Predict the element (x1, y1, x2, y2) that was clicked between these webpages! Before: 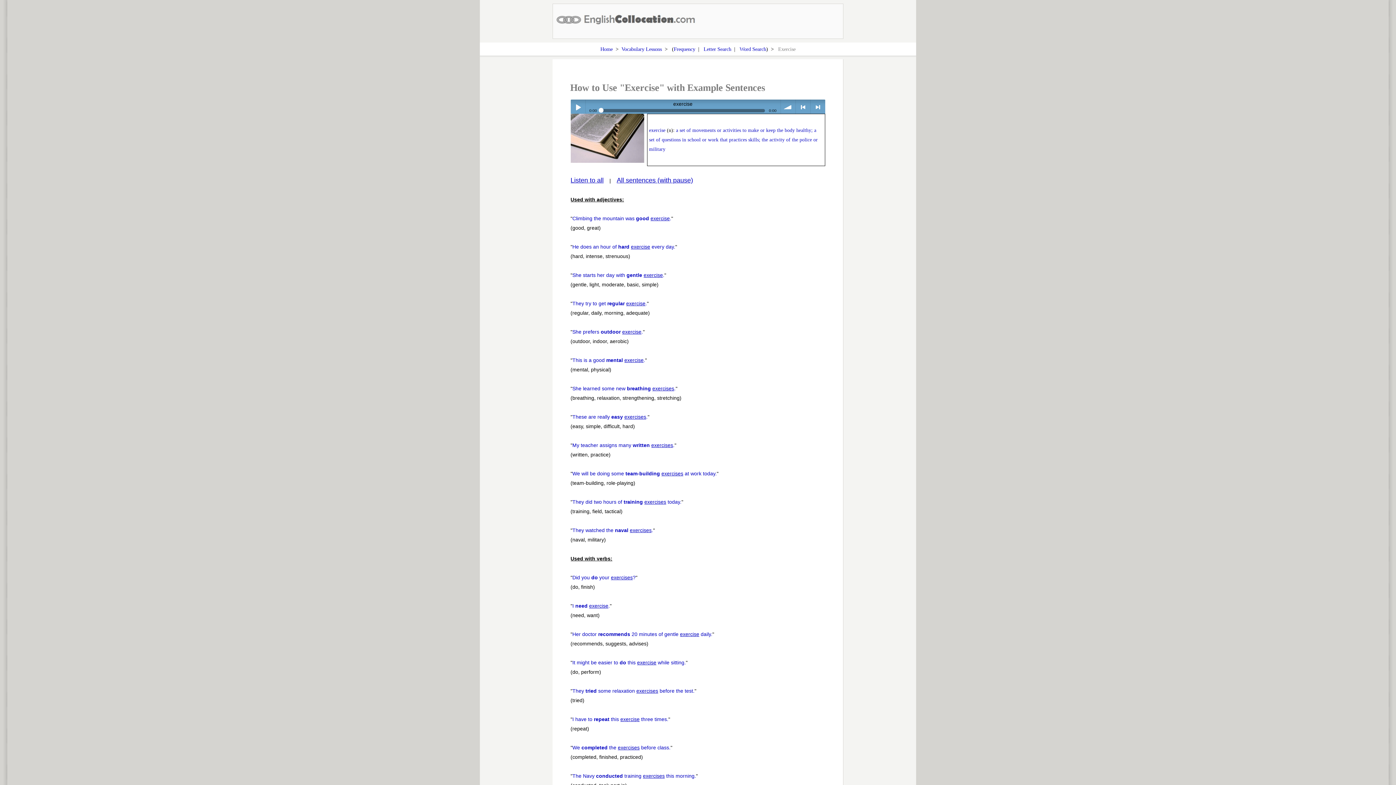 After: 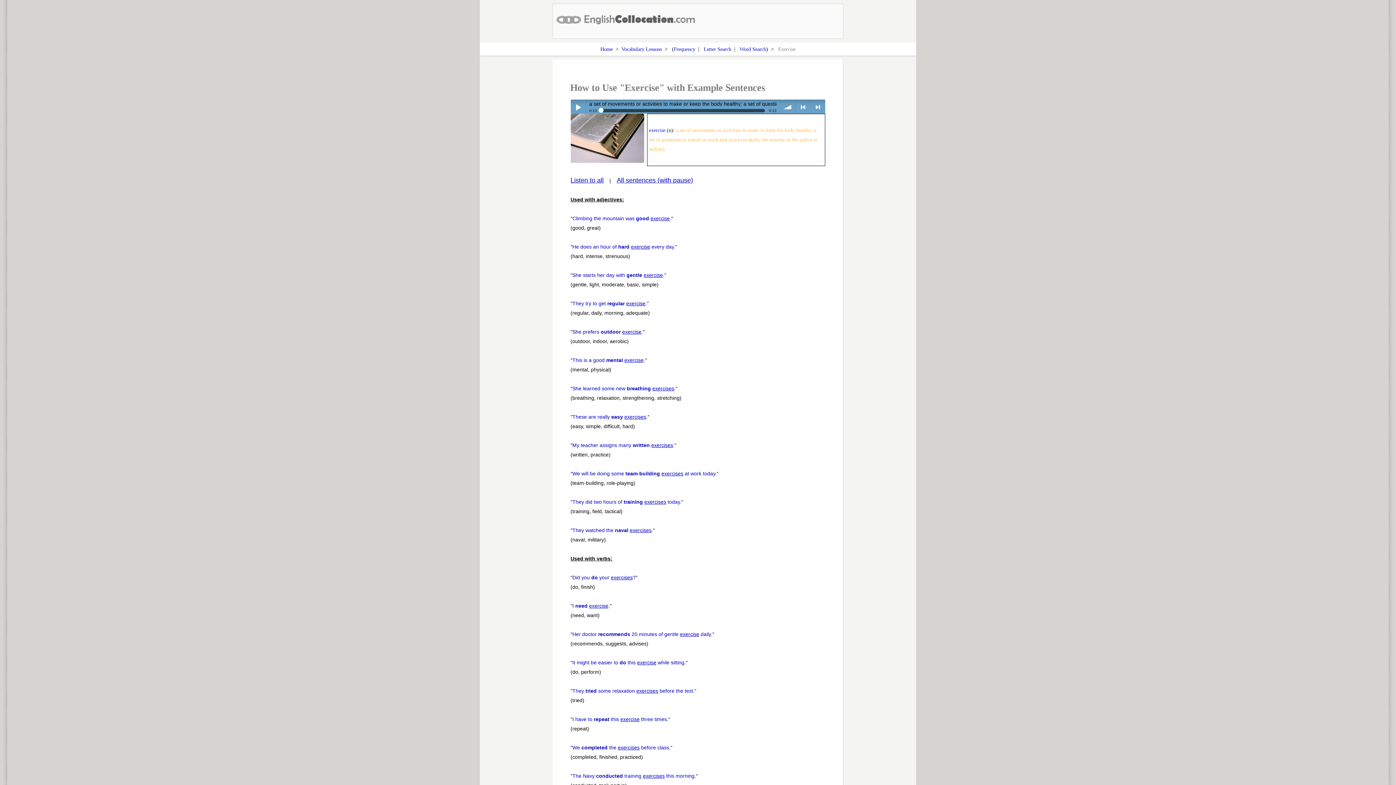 Action: bbox: (649, 127, 818, 152) label: a set of movements or activities to make or keep the body healthy; a set of questions in school or work that practices skills; the activity of the police or military